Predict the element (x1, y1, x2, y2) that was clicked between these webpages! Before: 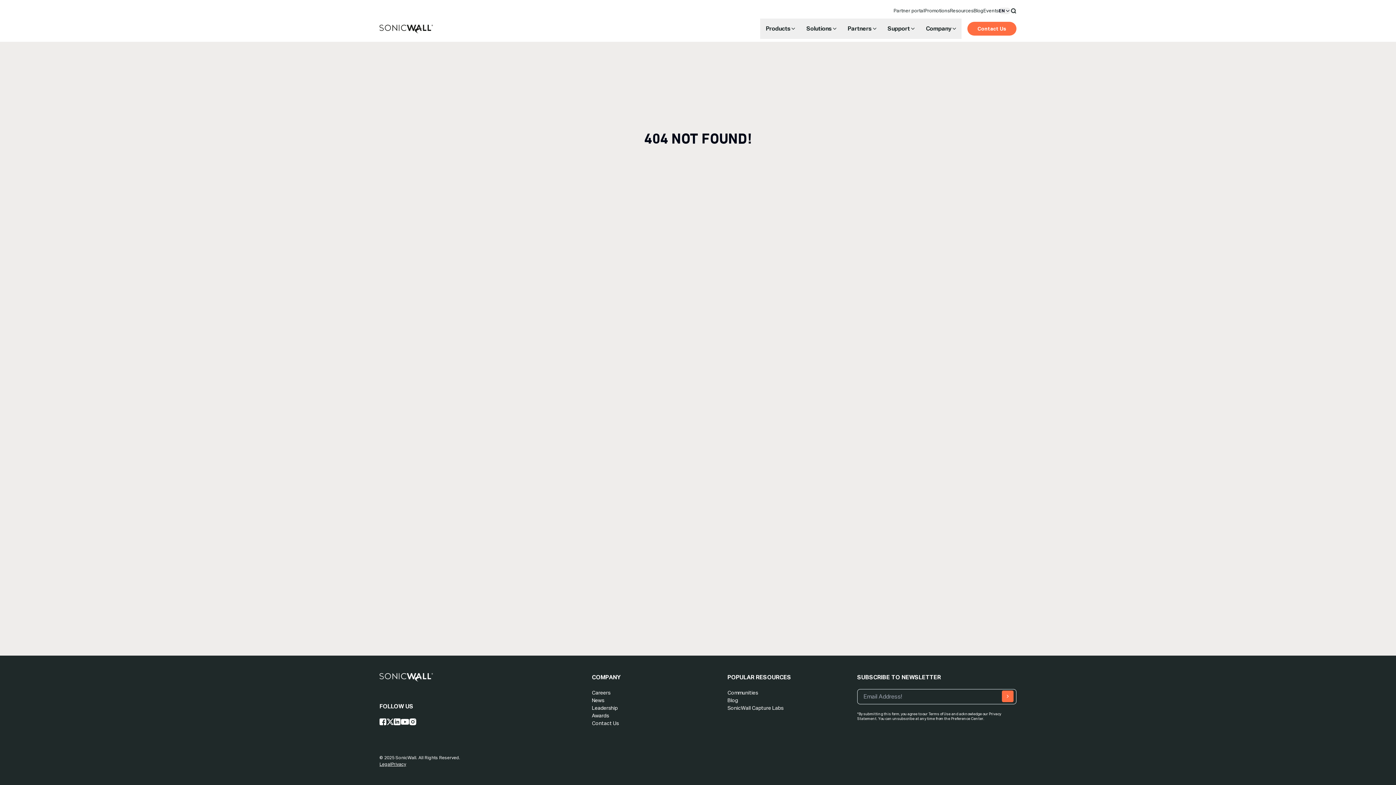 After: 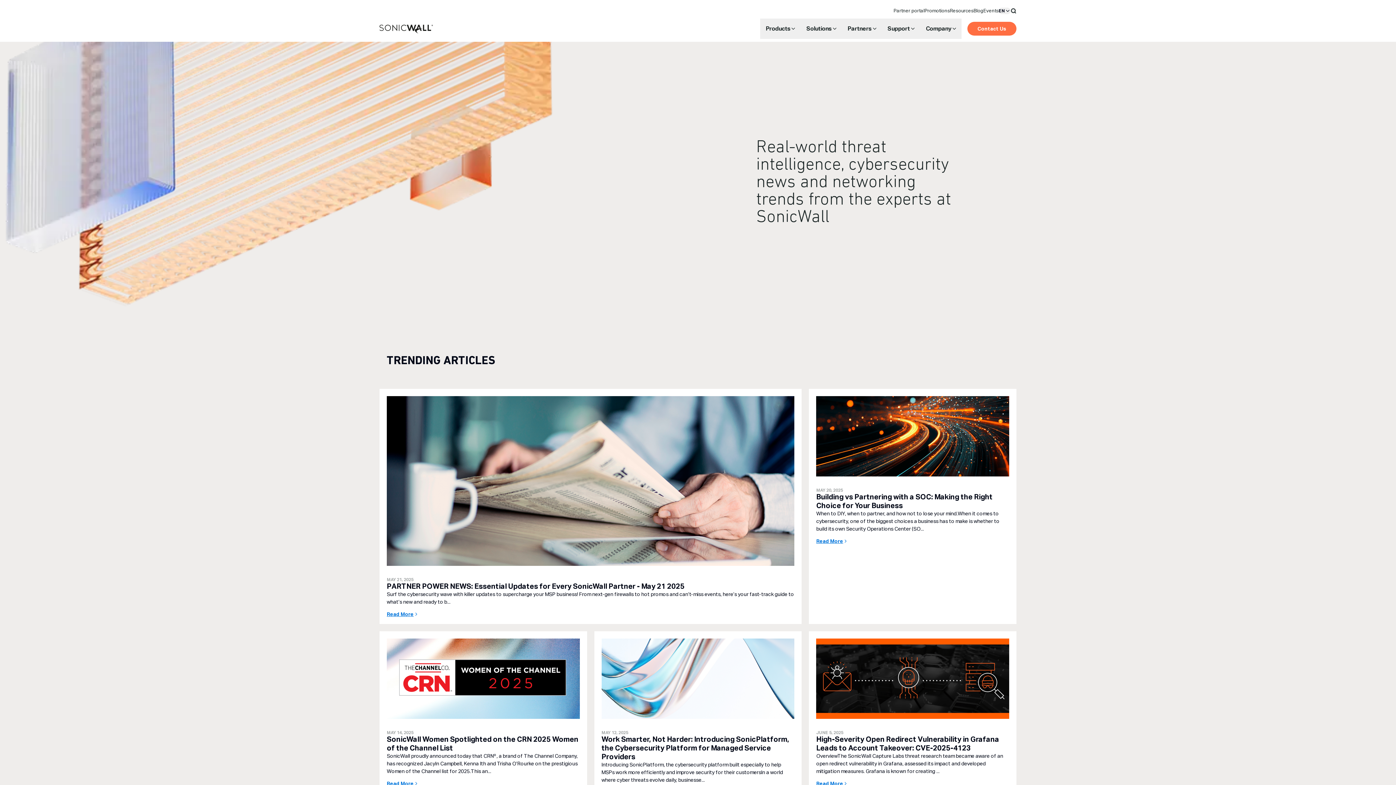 Action: bbox: (973, 2, 983, 18) label: Blog